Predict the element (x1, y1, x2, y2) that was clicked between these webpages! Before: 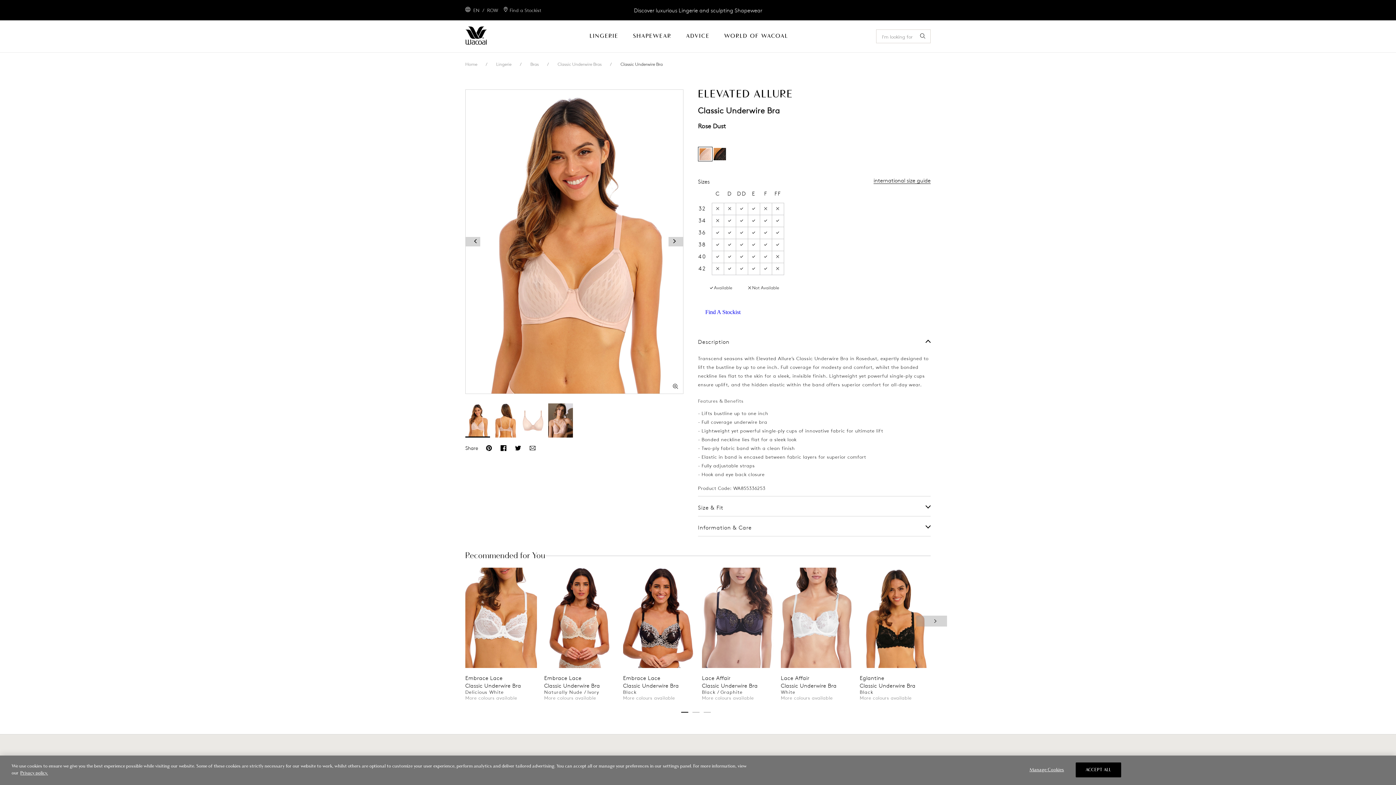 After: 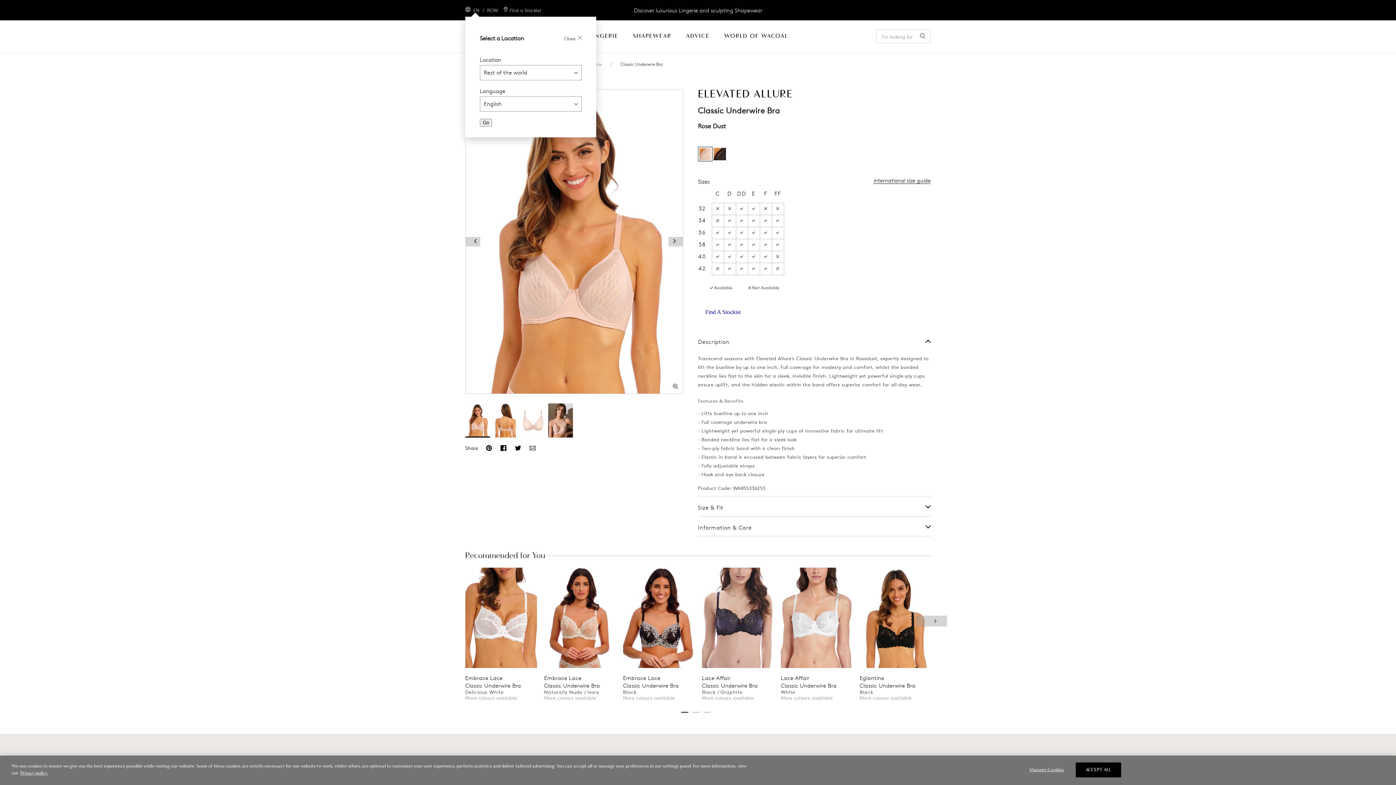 Action: bbox: (465, 7, 499, 13) label:  EN  /  ROW
 